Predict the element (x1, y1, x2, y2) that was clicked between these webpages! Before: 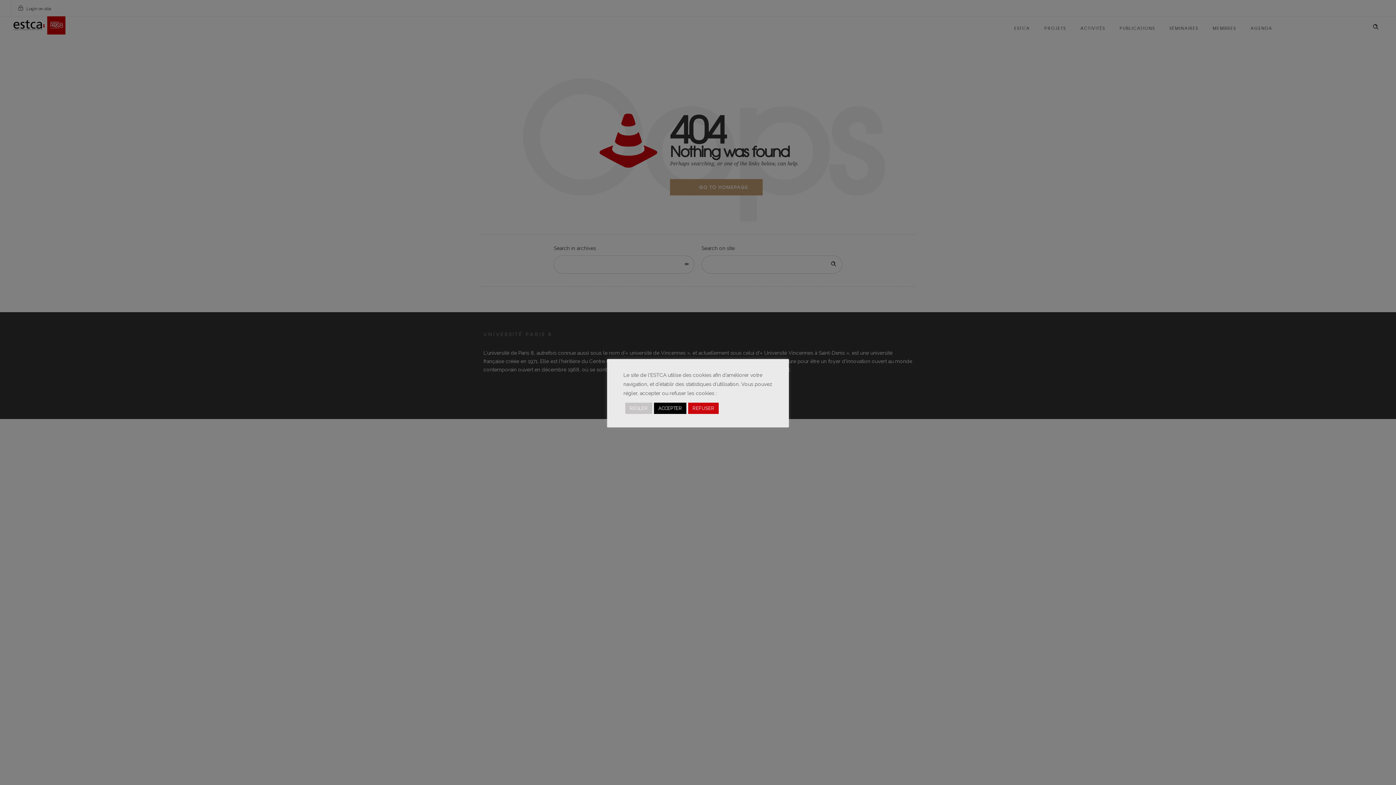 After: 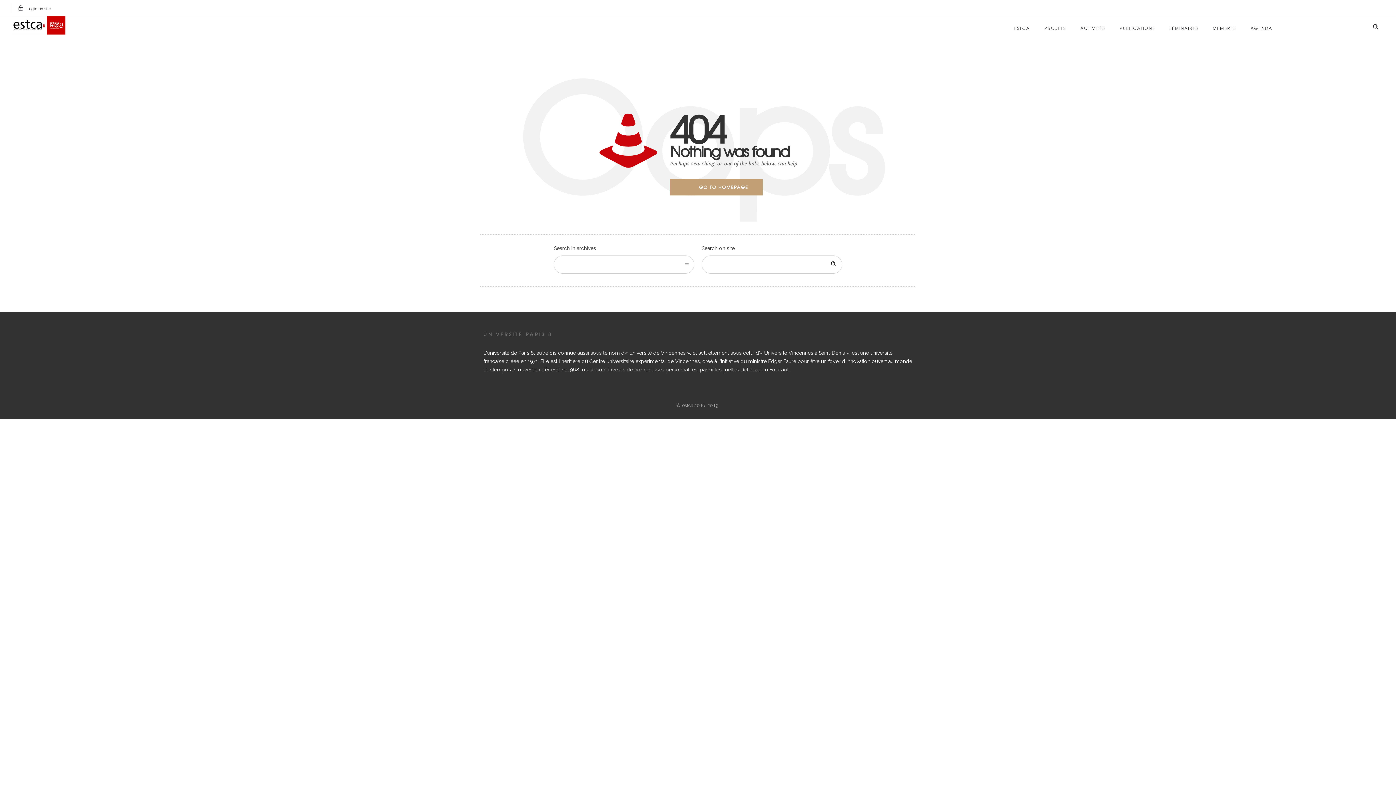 Action: bbox: (688, 402, 718, 414) label: REFUSER